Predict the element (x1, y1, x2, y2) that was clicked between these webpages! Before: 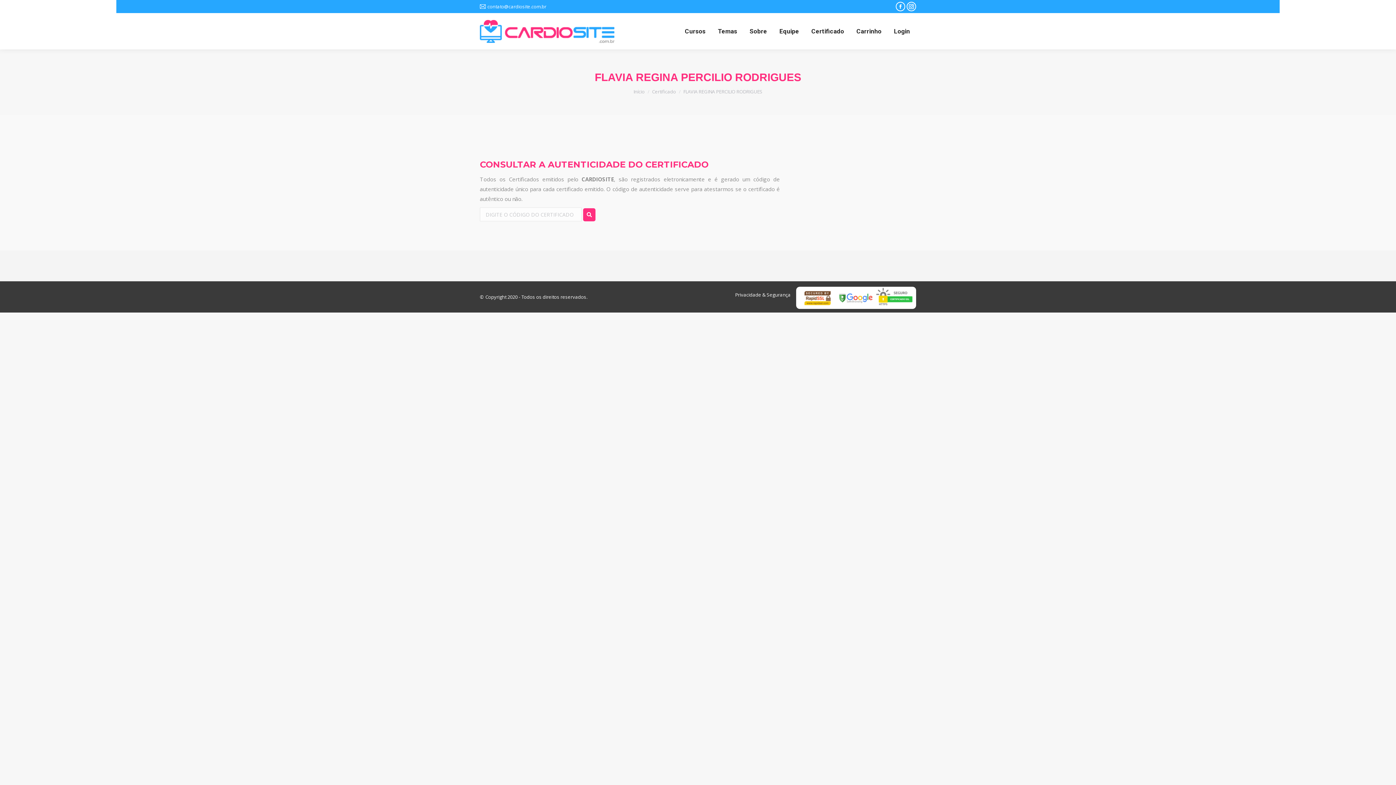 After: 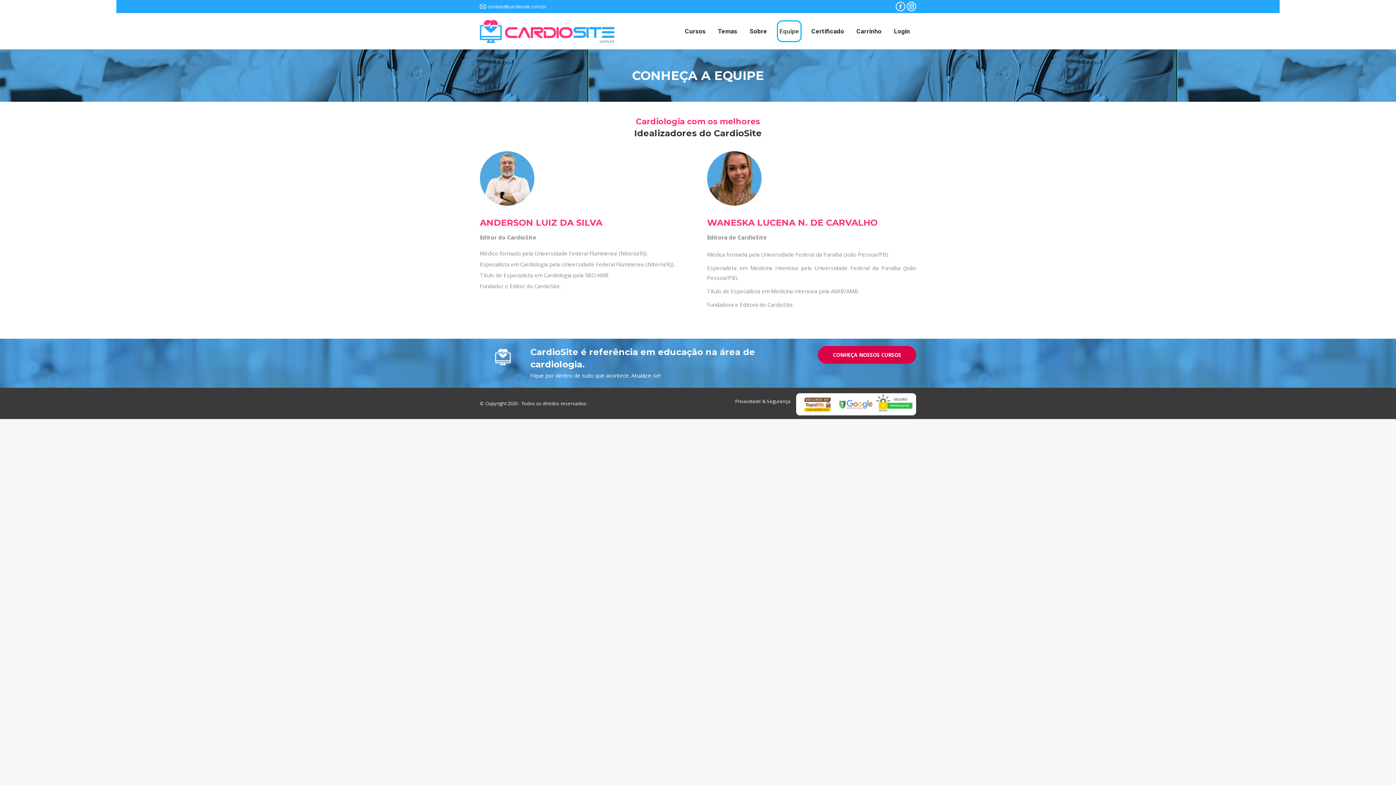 Action: label: Equipe bbox: (777, 20, 801, 42)